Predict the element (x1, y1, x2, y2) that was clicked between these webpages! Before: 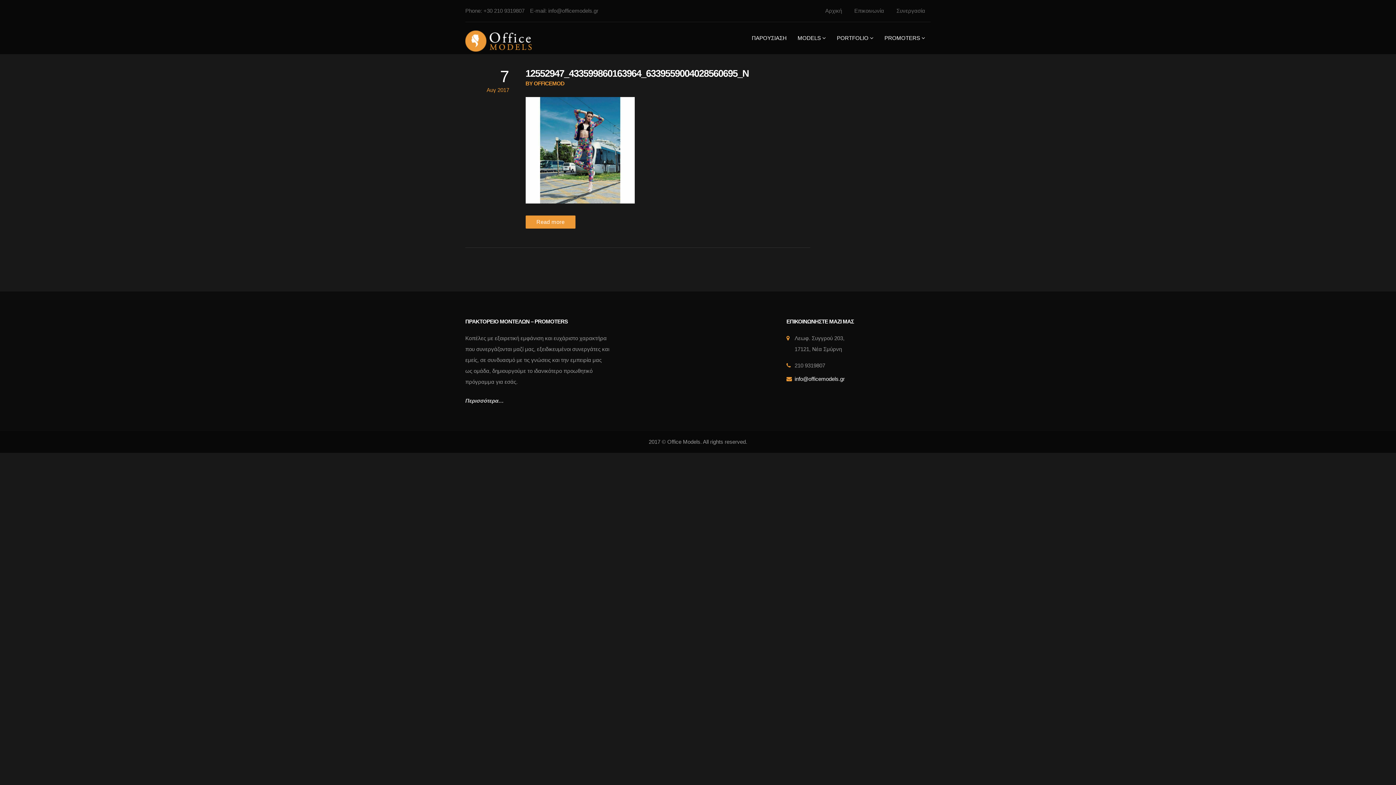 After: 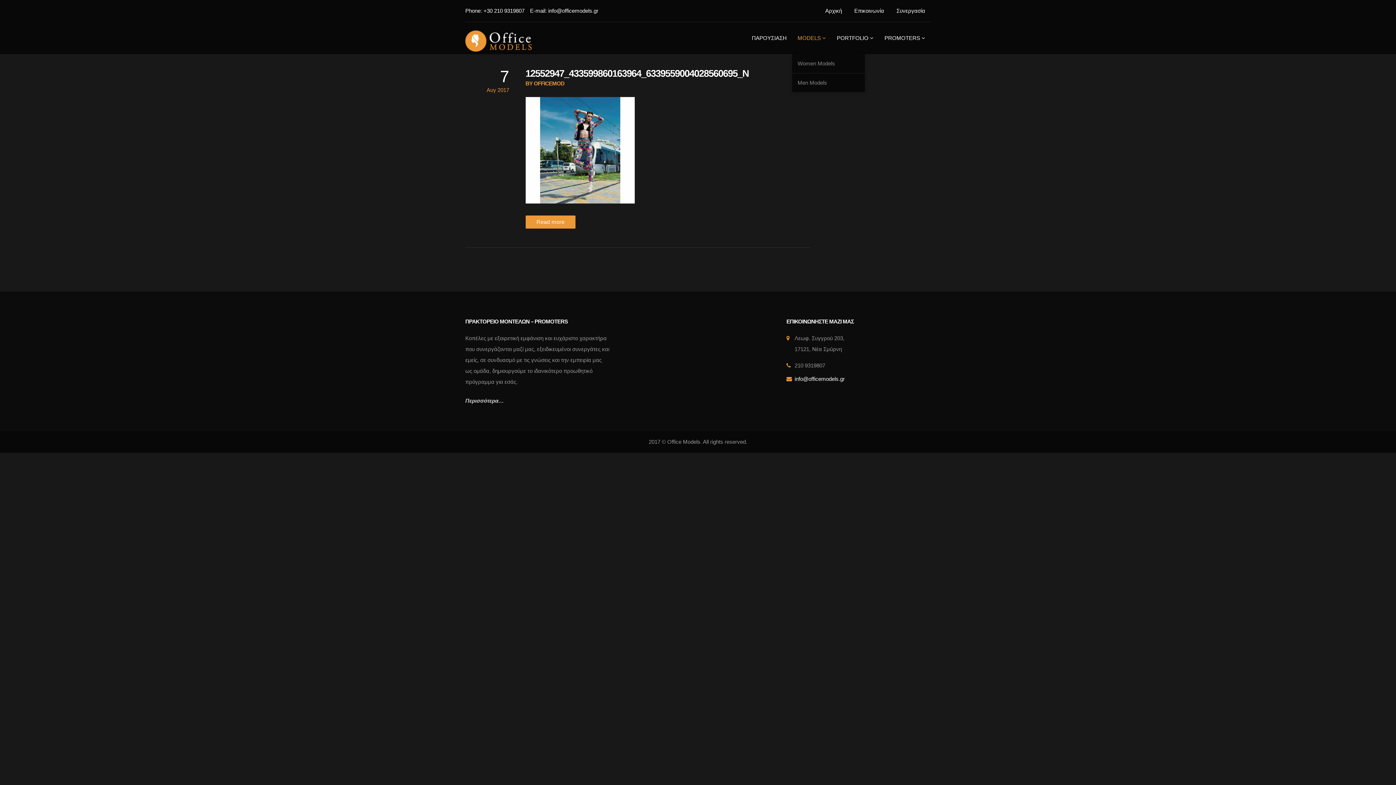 Action: label: MODELS  bbox: (792, 22, 831, 54)